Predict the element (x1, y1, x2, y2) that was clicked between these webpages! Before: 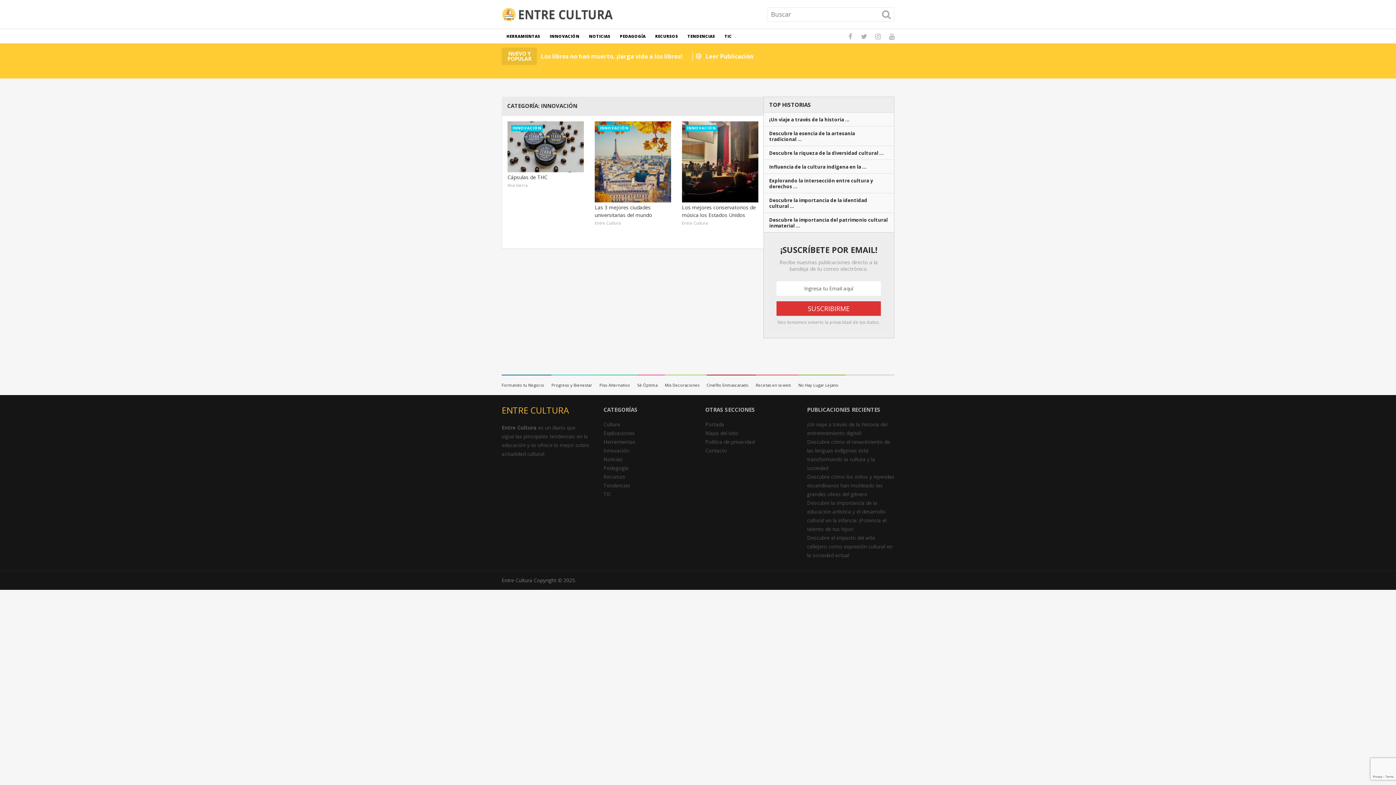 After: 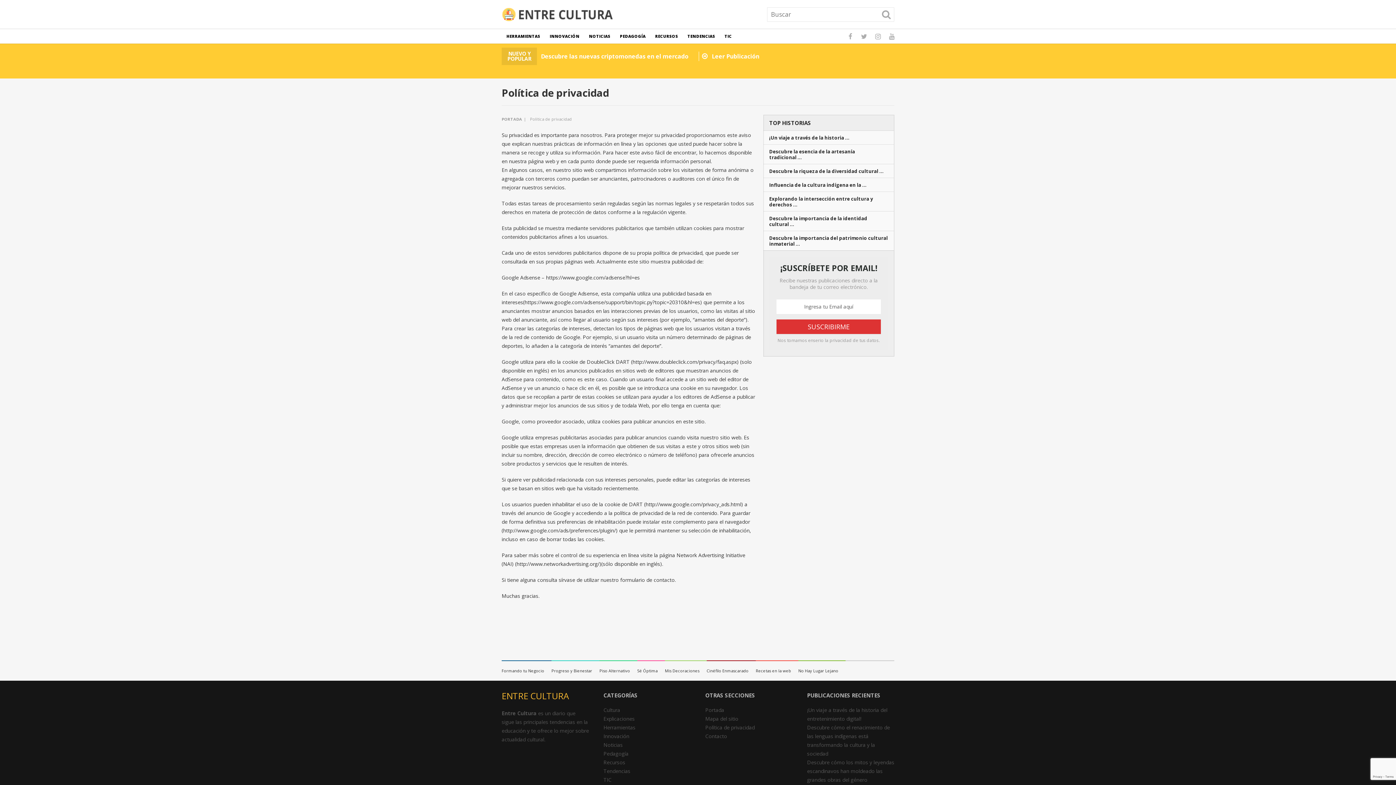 Action: label: Política de privacidad bbox: (705, 438, 754, 445)